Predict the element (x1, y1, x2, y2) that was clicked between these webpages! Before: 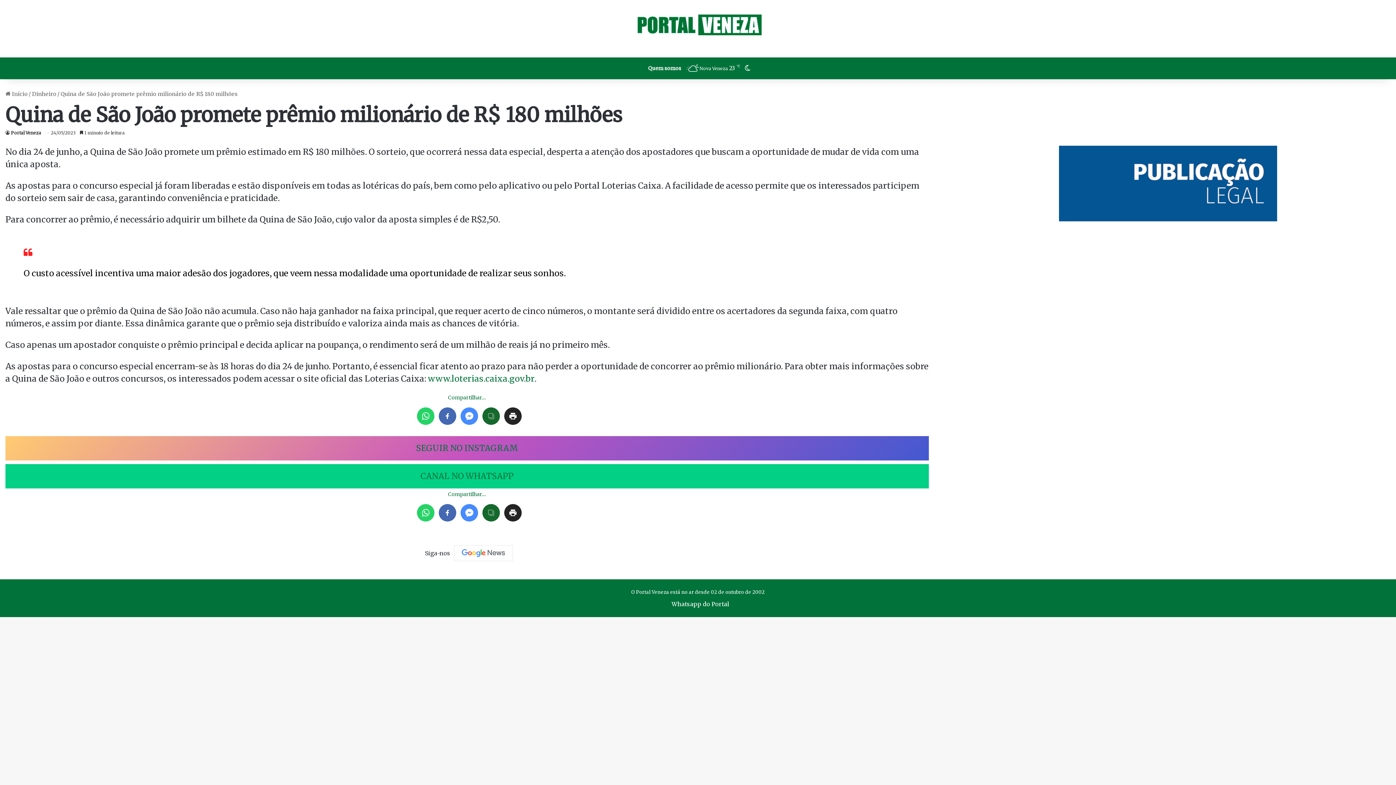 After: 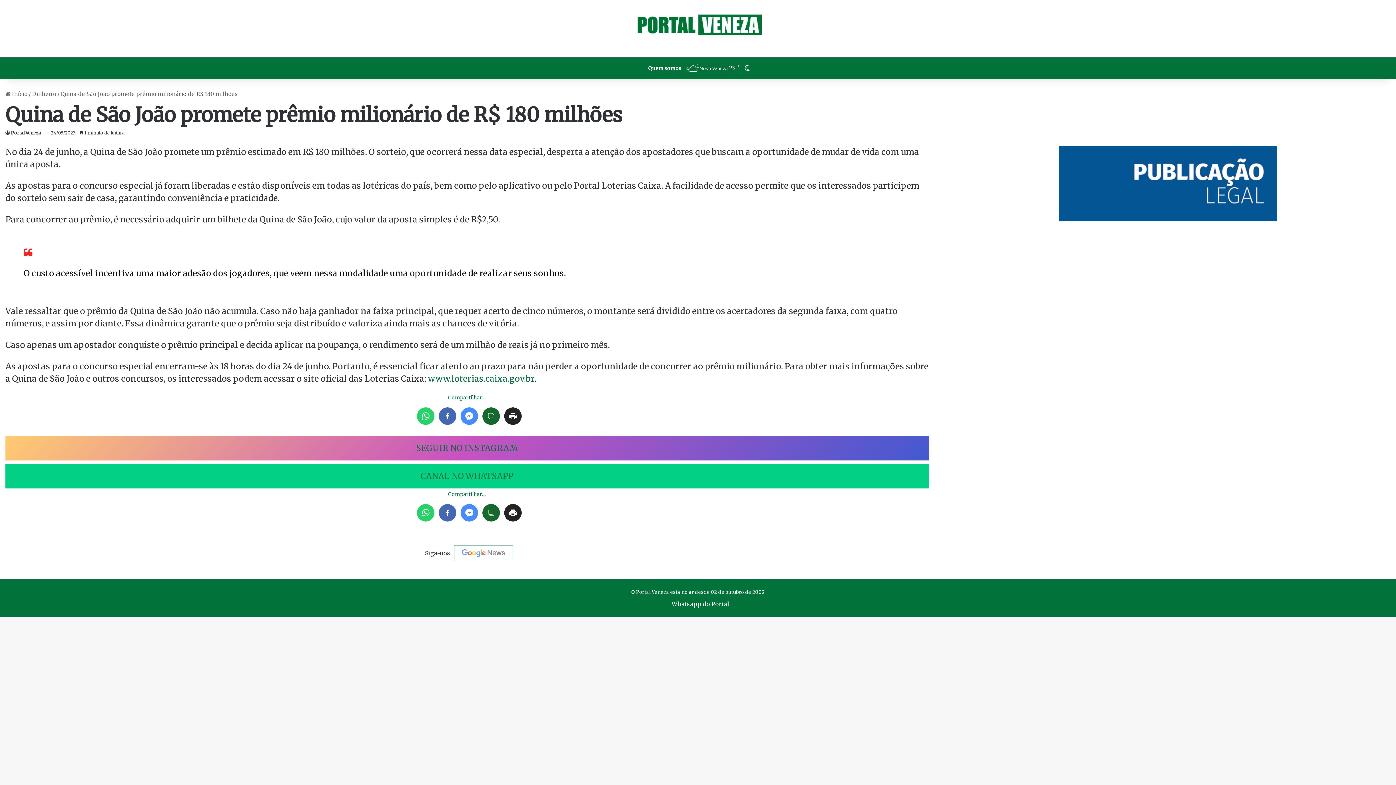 Action: bbox: (454, 545, 513, 561)